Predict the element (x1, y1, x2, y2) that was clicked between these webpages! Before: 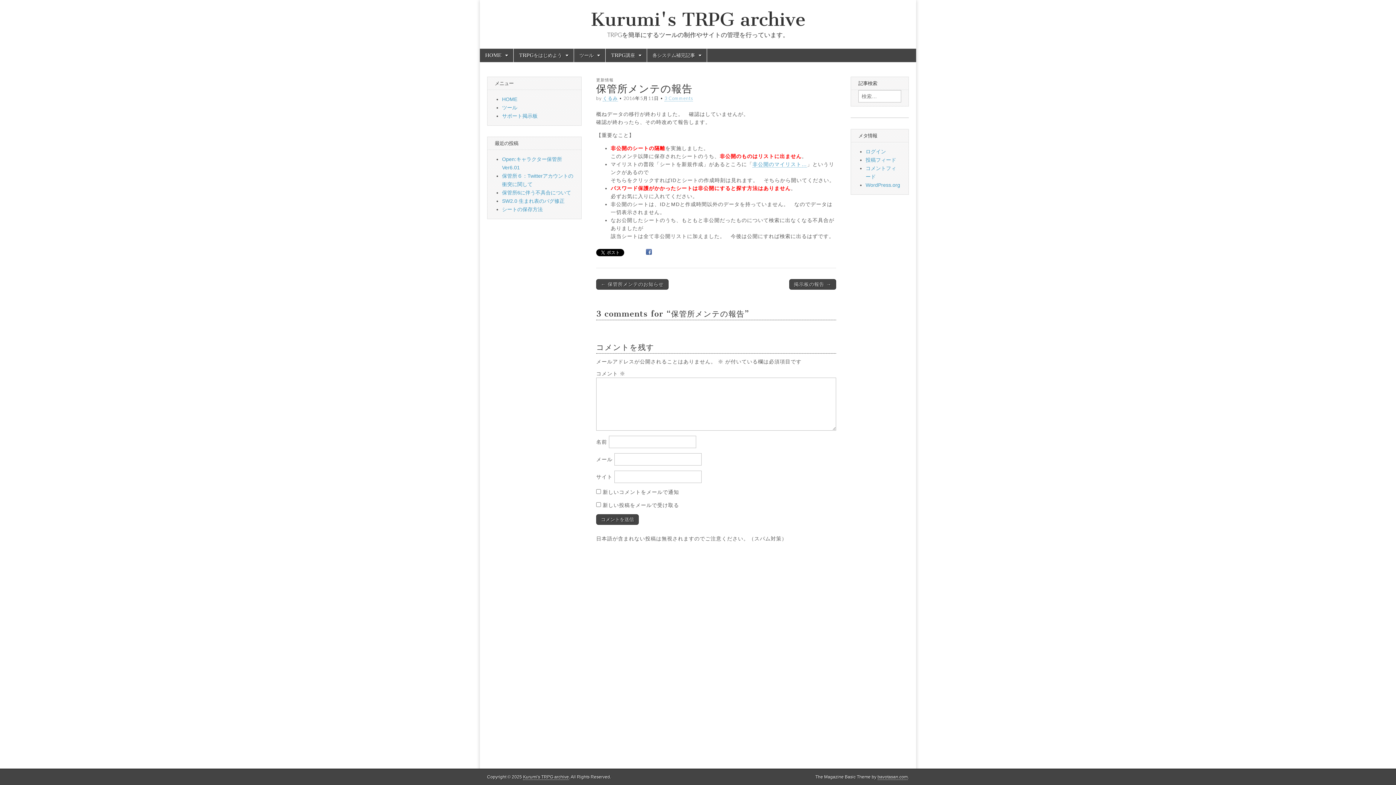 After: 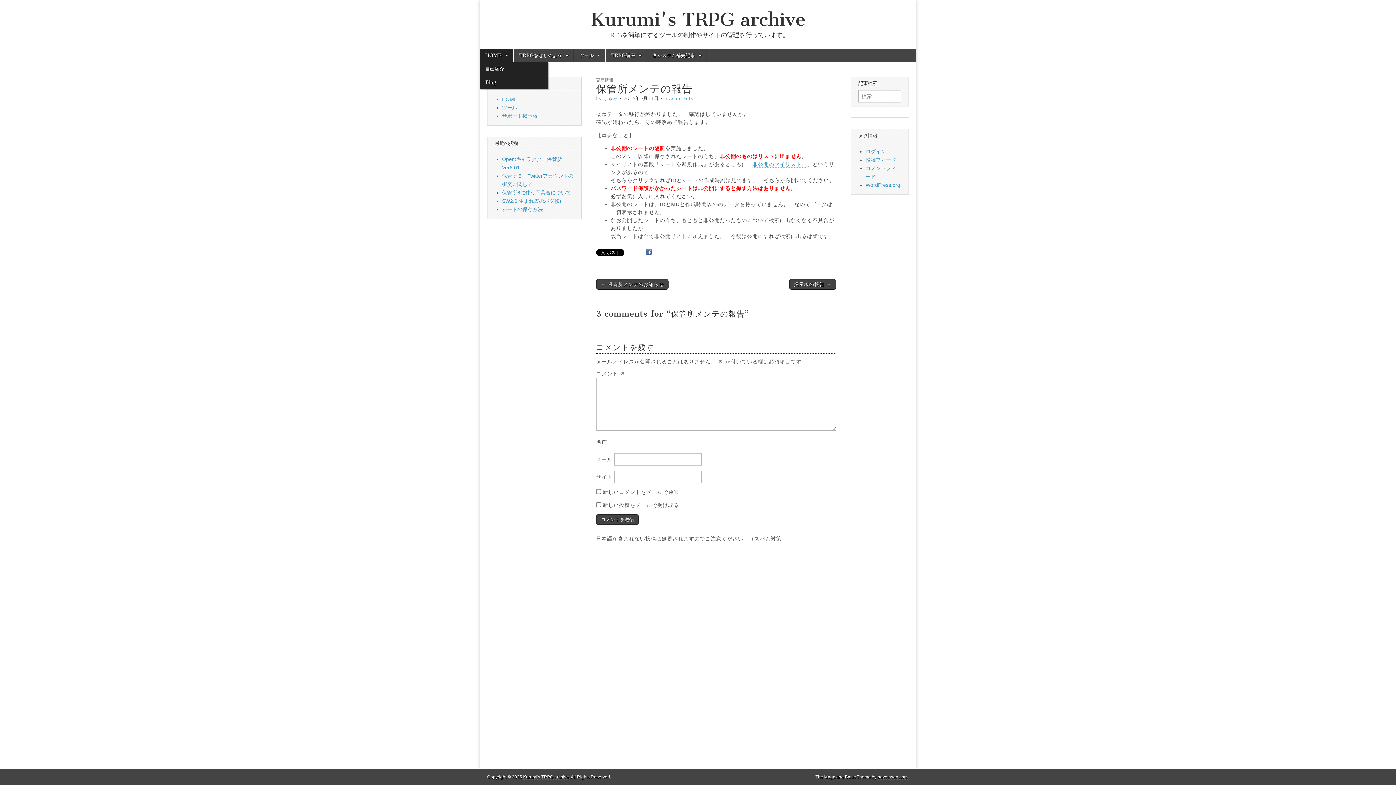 Action: label: HOME bbox: (480, 48, 513, 62)